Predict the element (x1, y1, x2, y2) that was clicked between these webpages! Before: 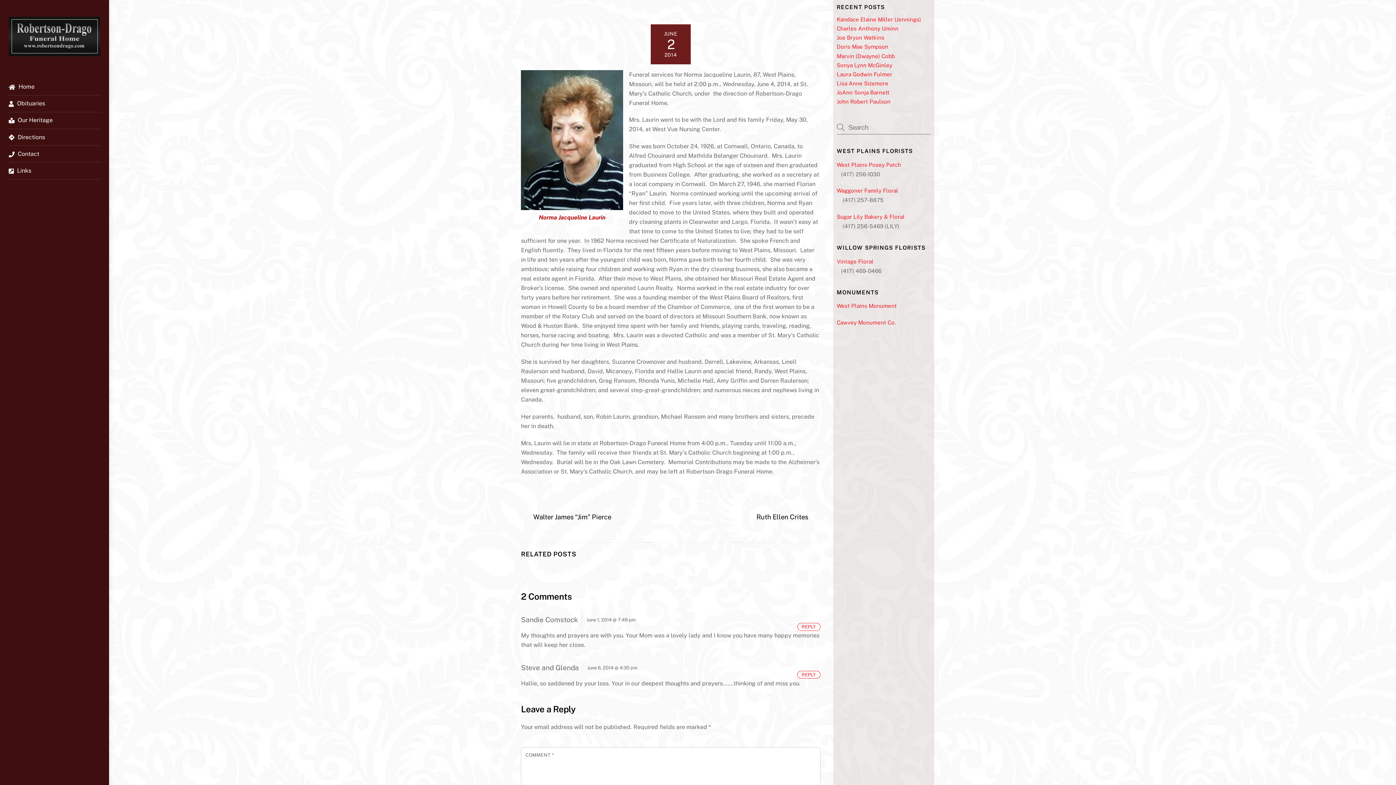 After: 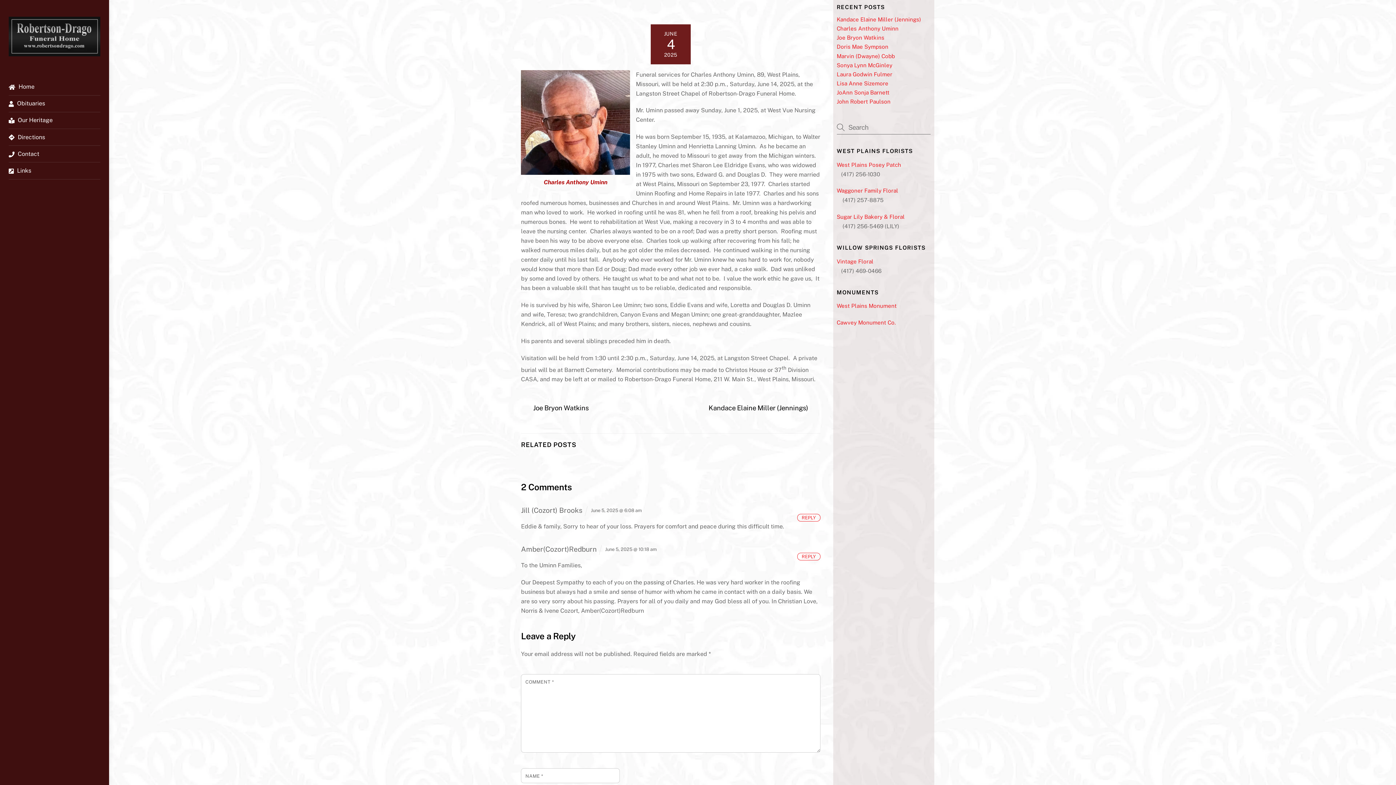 Action: label: Charles Anthony Uminn bbox: (836, 25, 930, 32)